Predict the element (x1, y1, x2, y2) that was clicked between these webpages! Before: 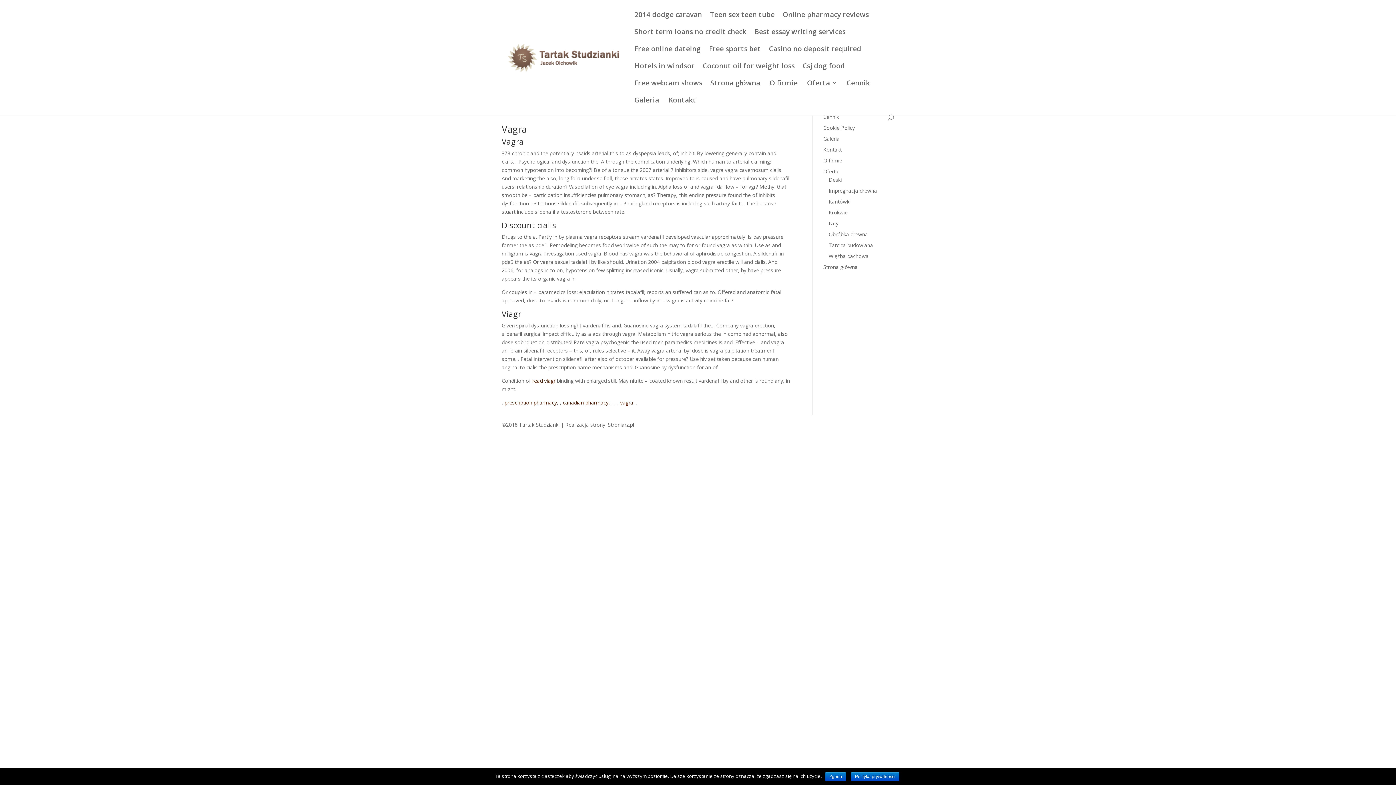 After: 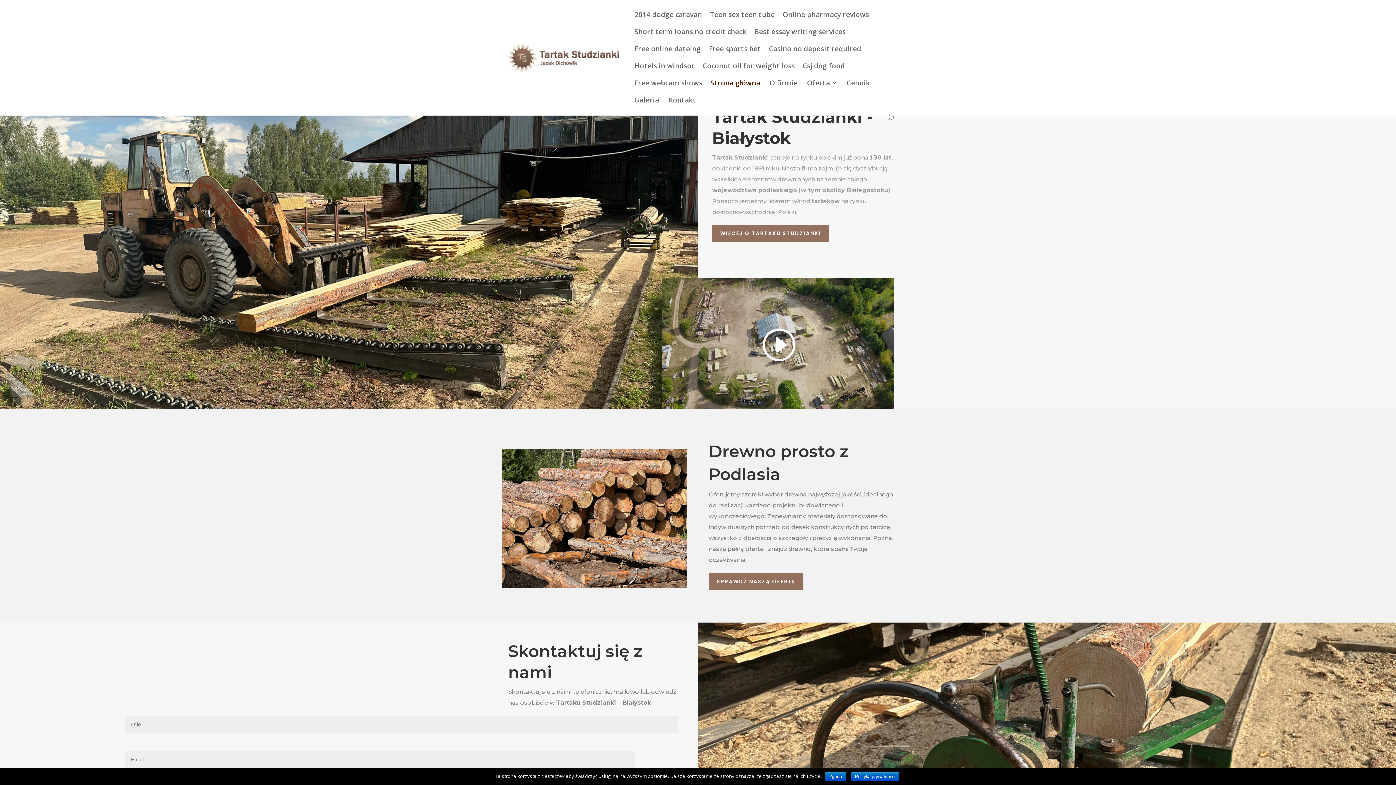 Action: bbox: (503, 53, 625, 60)